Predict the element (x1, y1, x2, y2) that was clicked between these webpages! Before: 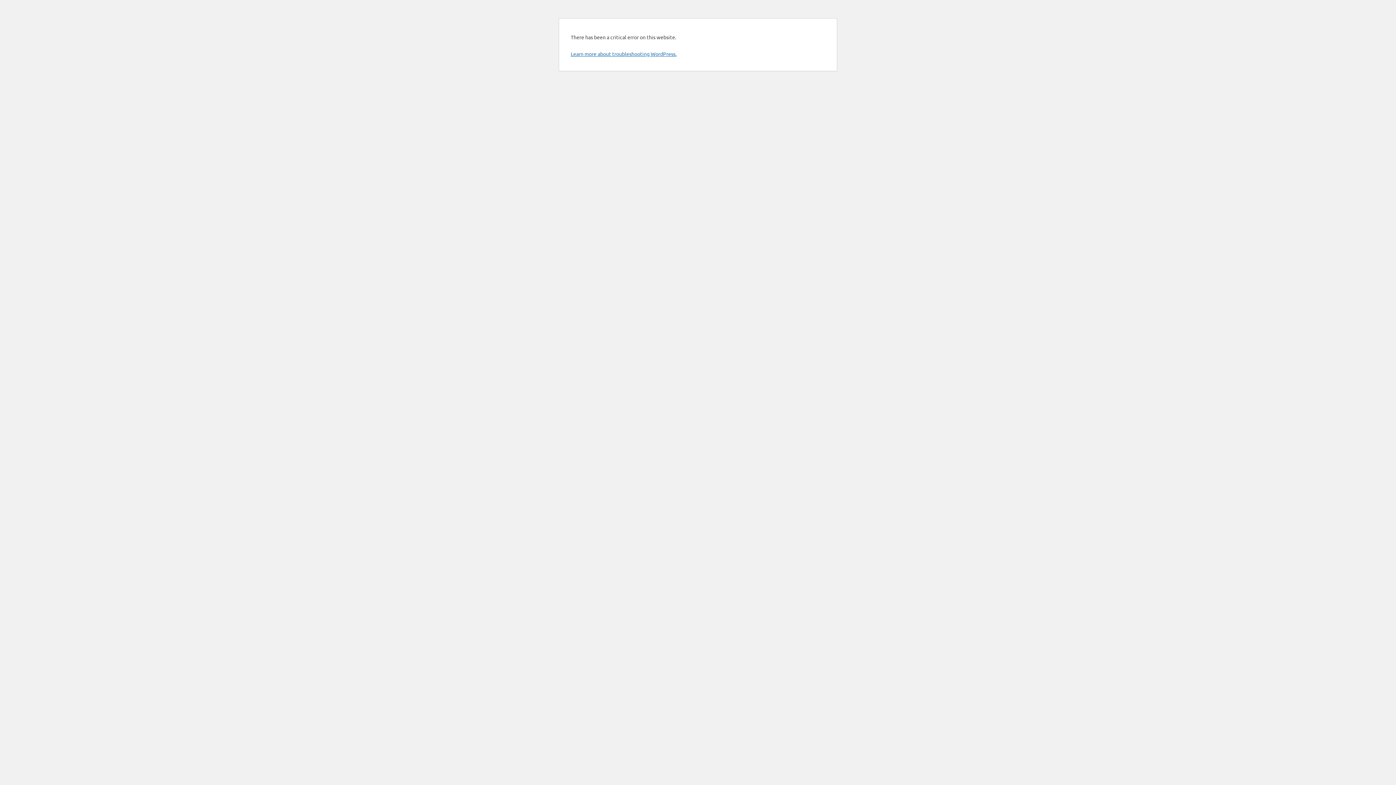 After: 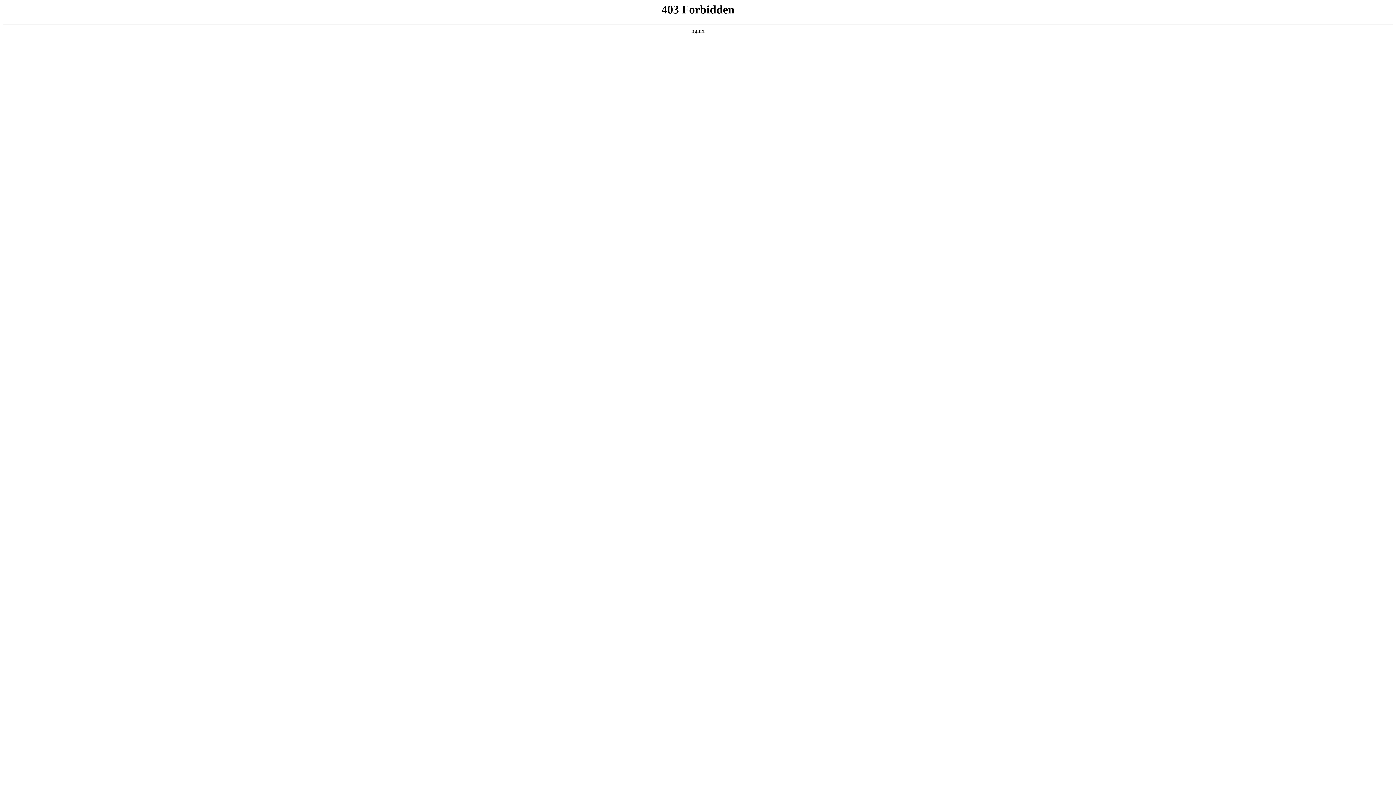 Action: label: Learn more about troubleshooting WordPress. bbox: (570, 50, 676, 57)